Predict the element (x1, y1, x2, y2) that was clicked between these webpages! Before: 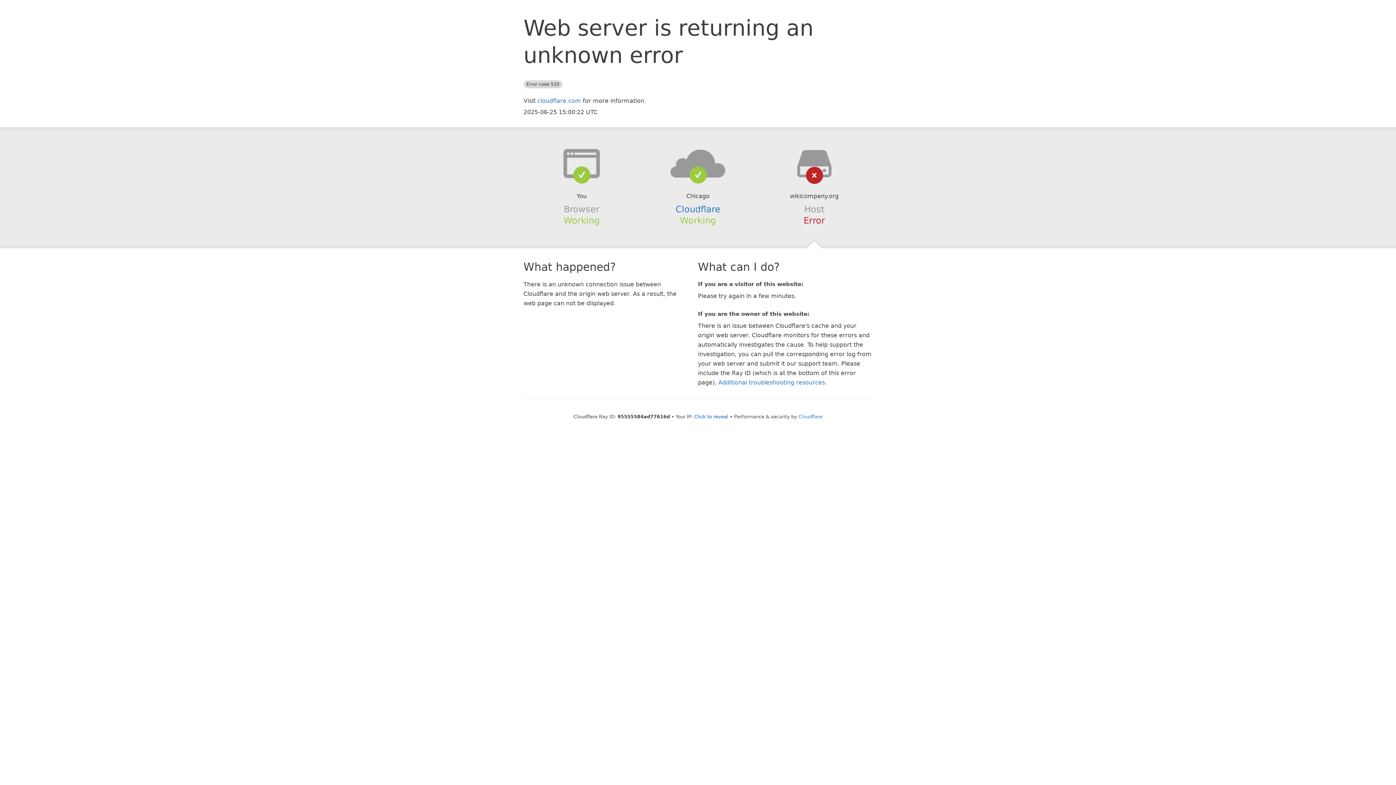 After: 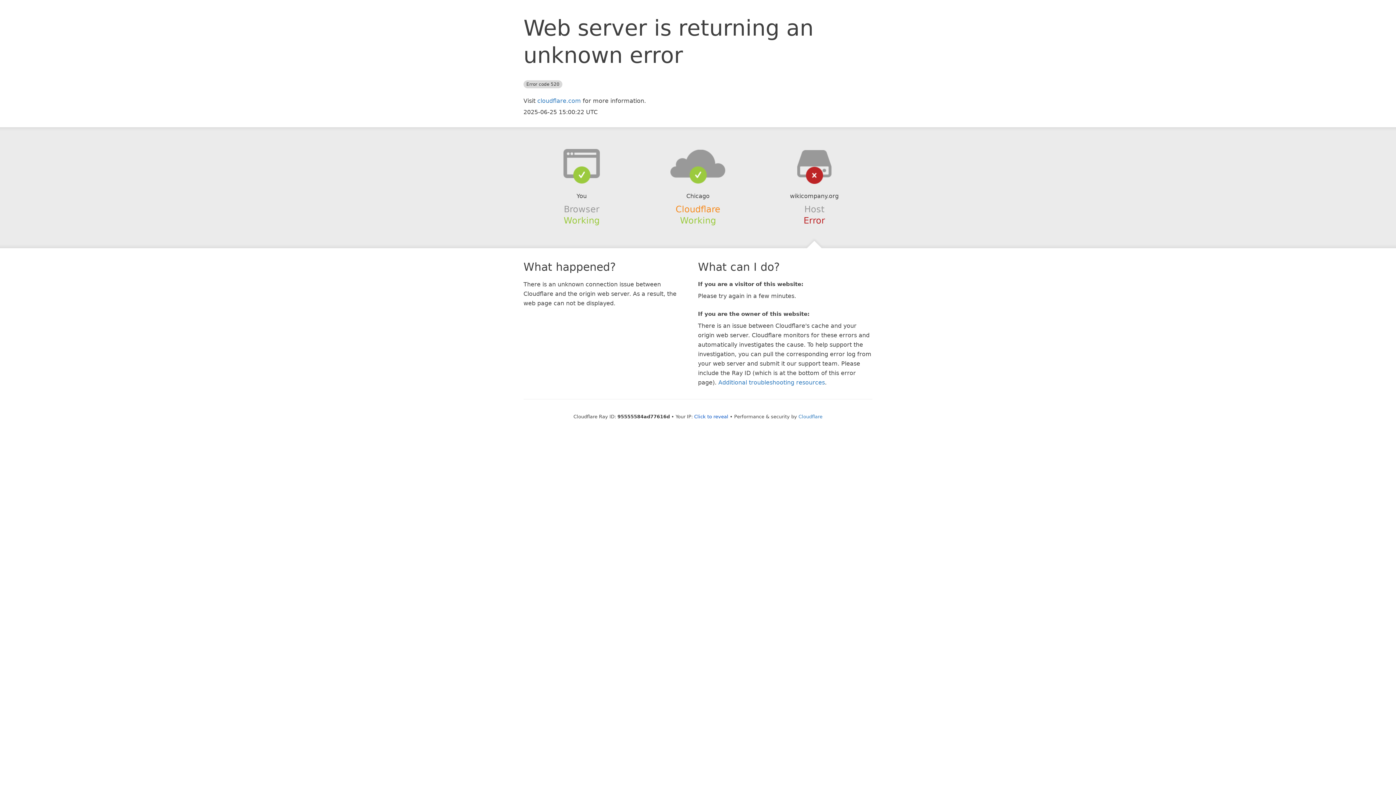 Action: bbox: (675, 204, 720, 214) label: Cloudflare